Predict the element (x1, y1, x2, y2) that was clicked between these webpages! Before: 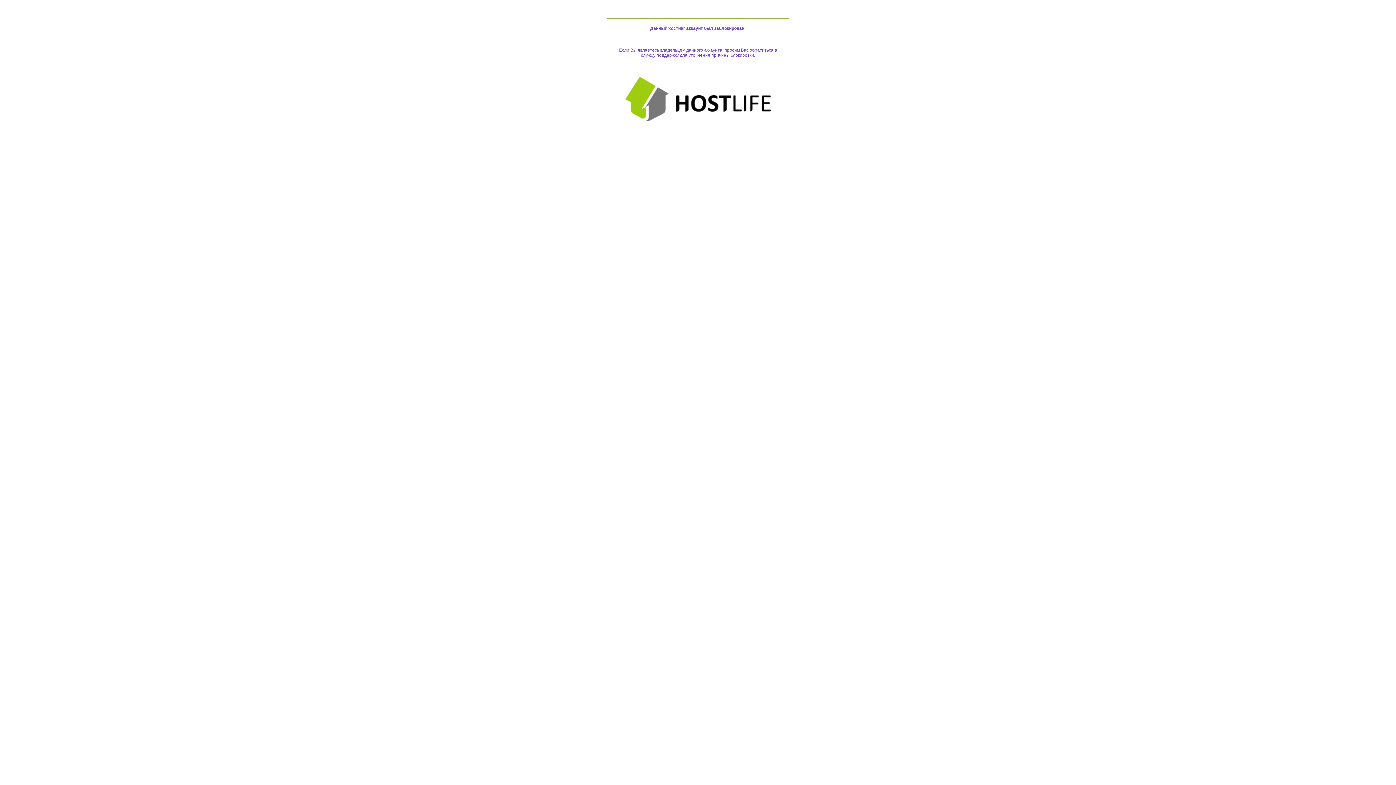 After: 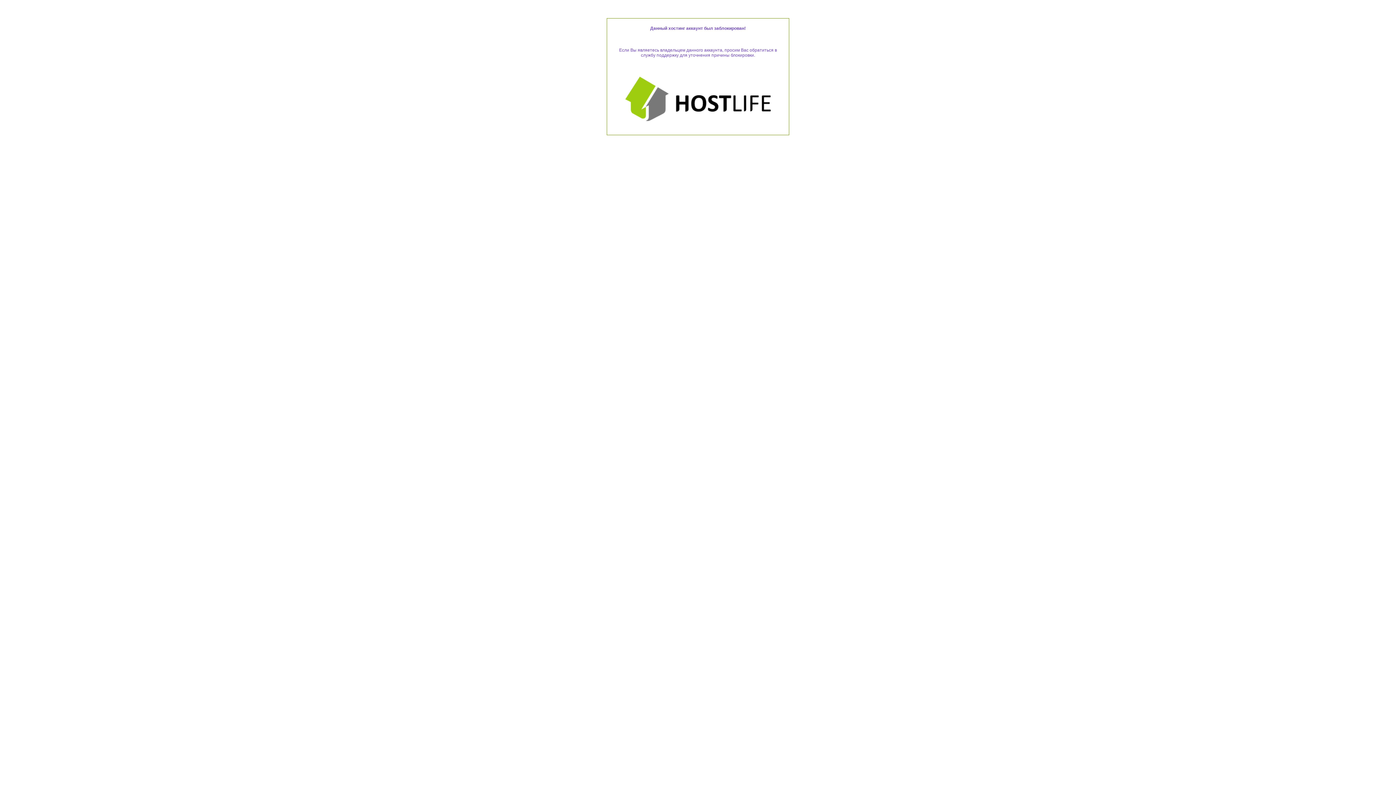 Action: bbox: (625, 117, 770, 122)